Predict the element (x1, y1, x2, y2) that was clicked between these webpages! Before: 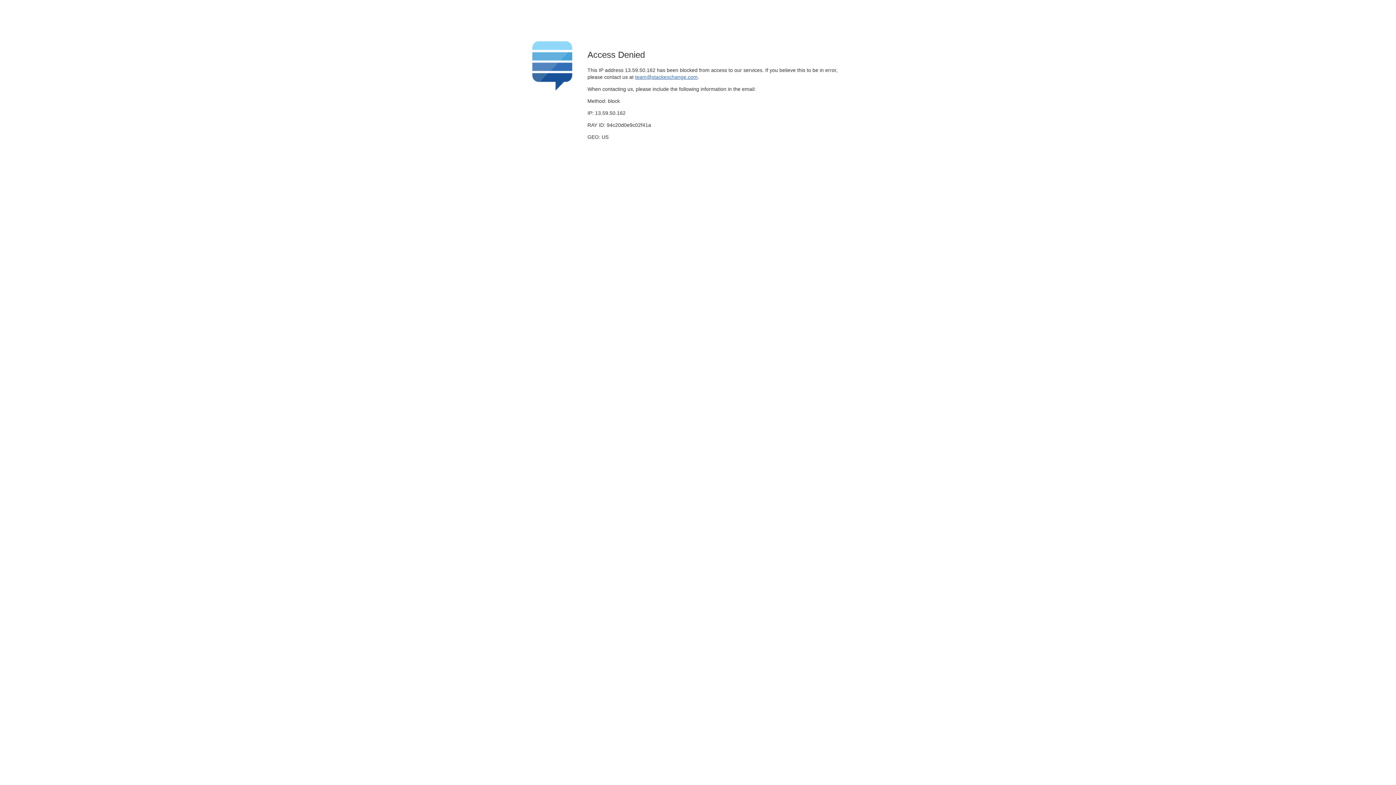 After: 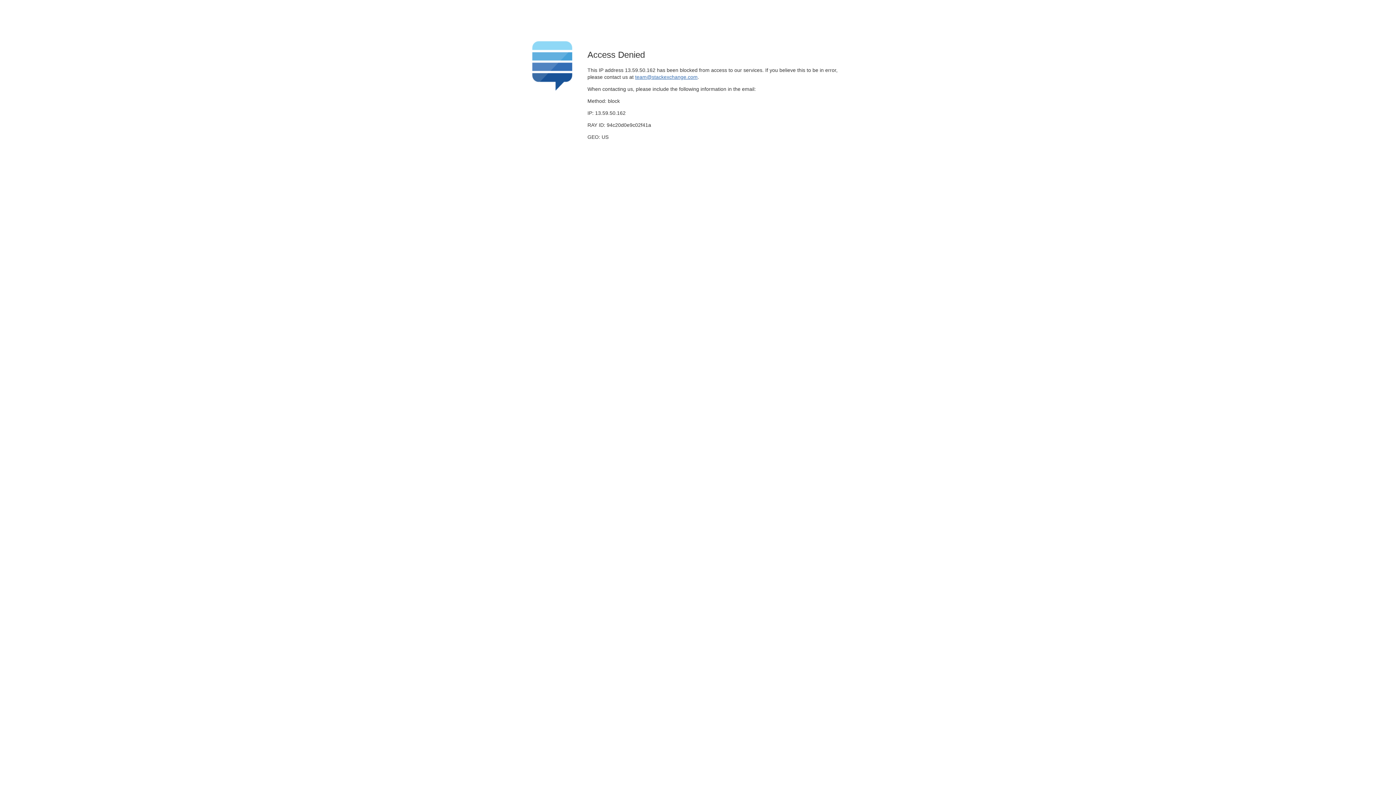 Action: bbox: (635, 74, 697, 79) label: team@stackexchange.com